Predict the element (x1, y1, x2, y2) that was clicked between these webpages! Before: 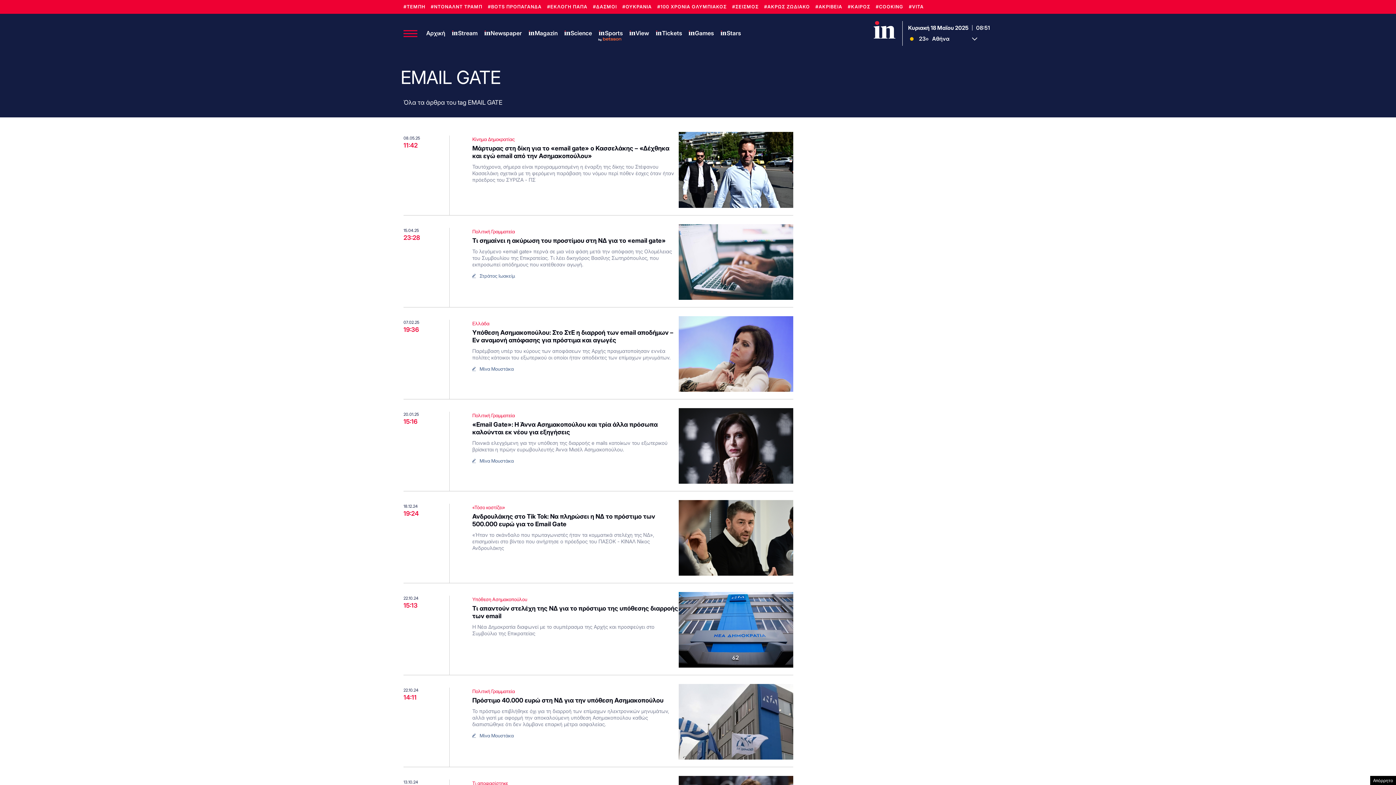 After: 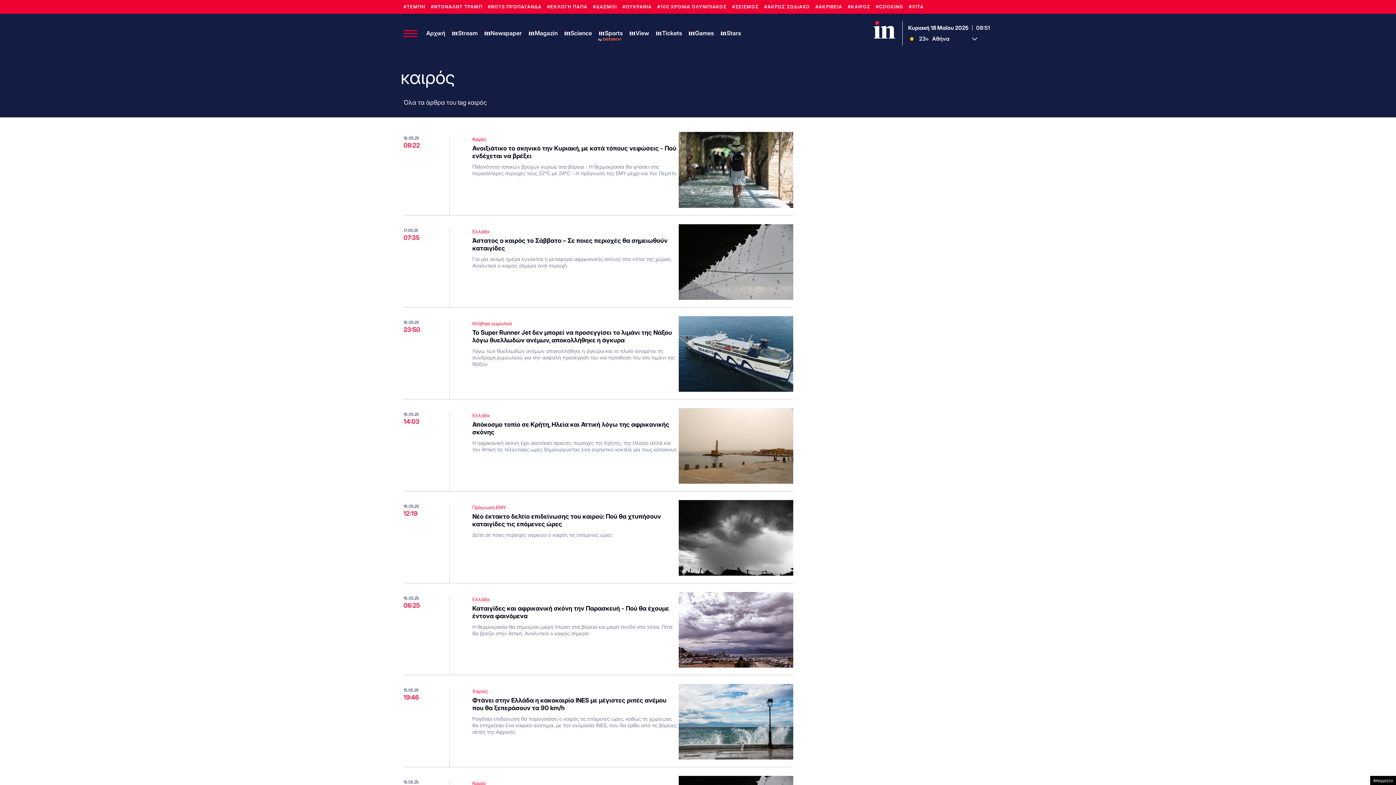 Action: label: #ΚΑΙΡΟΣ bbox: (848, 4, 870, 9)